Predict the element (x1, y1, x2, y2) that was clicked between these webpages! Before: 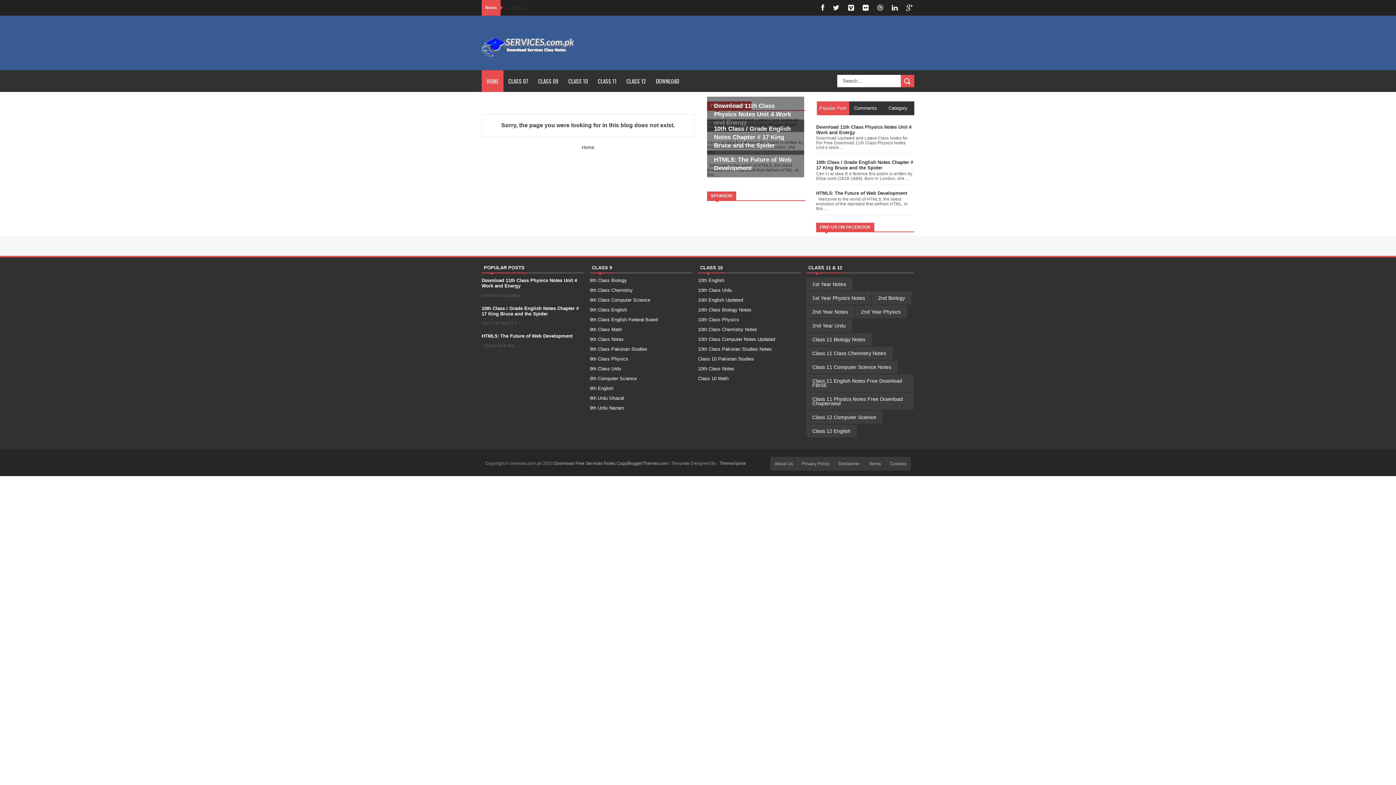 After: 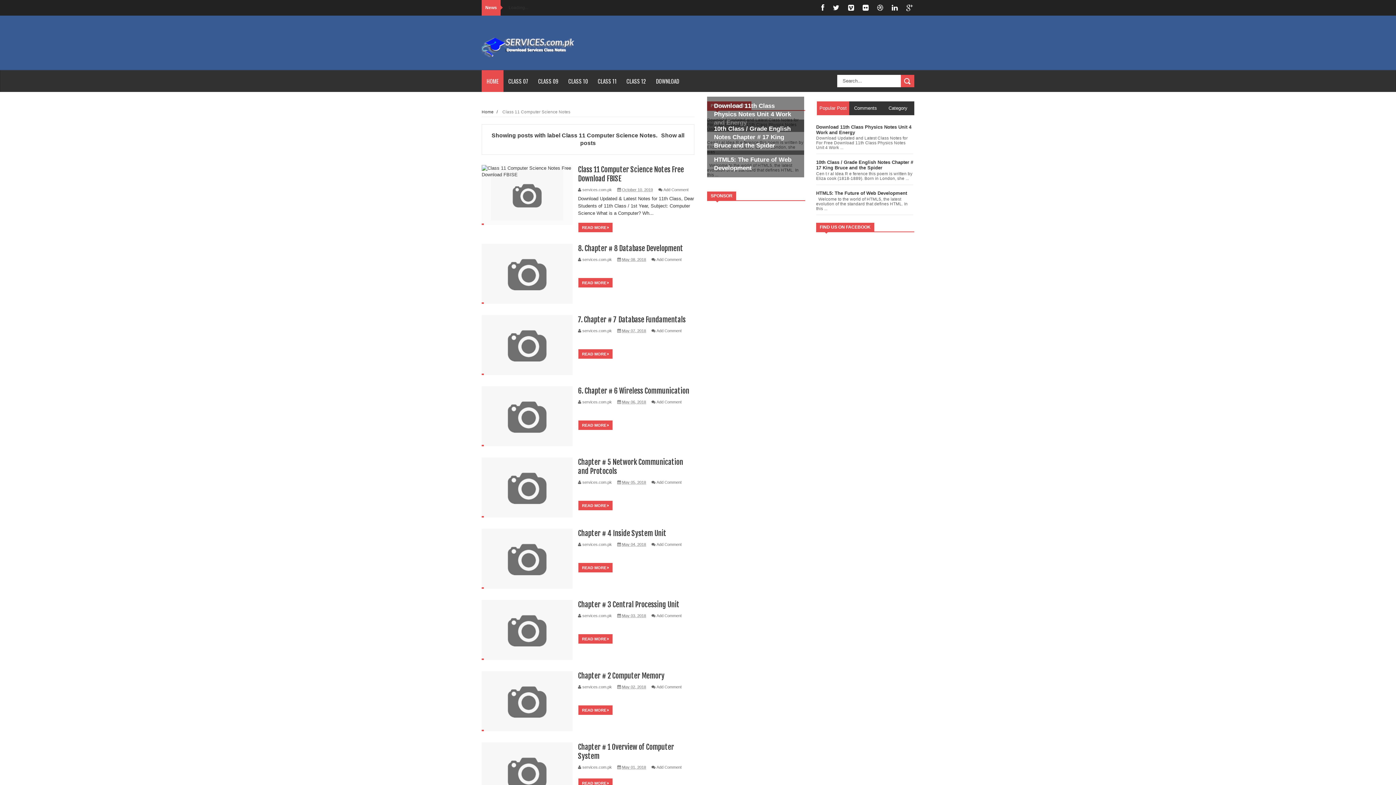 Action: bbox: (806, 360, 897, 373) label: Class 11 Computer Science Notes